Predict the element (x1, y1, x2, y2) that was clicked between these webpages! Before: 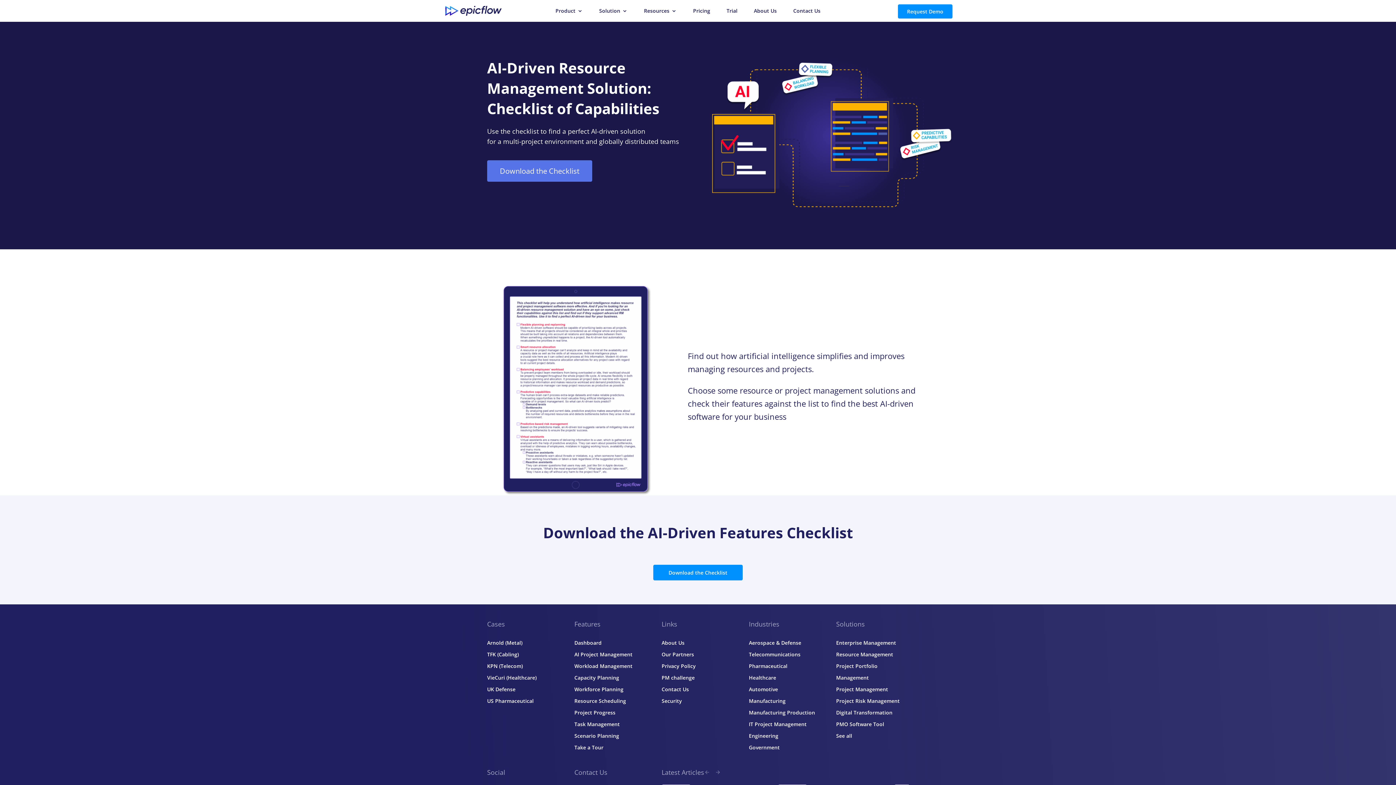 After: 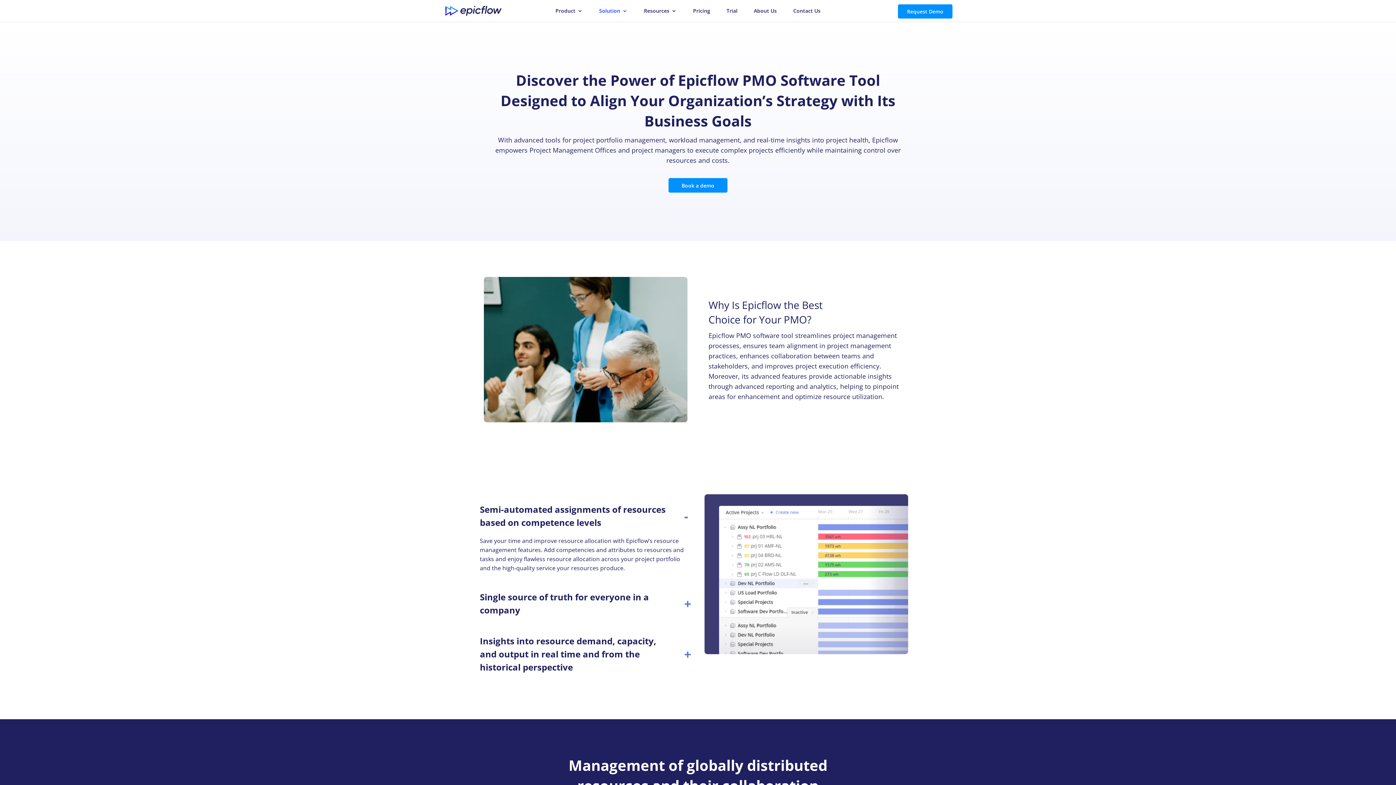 Action: bbox: (836, 721, 884, 728) label: PMO Software Tool